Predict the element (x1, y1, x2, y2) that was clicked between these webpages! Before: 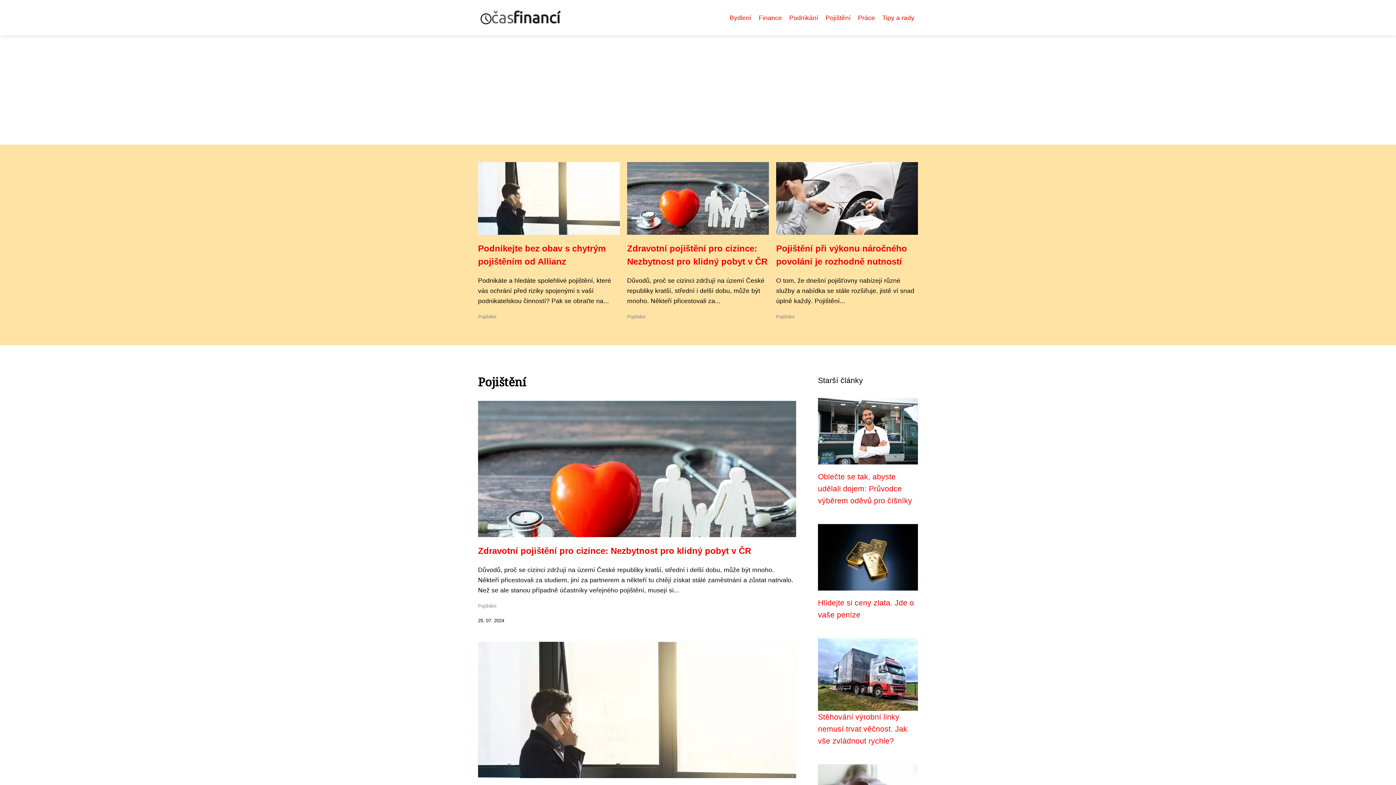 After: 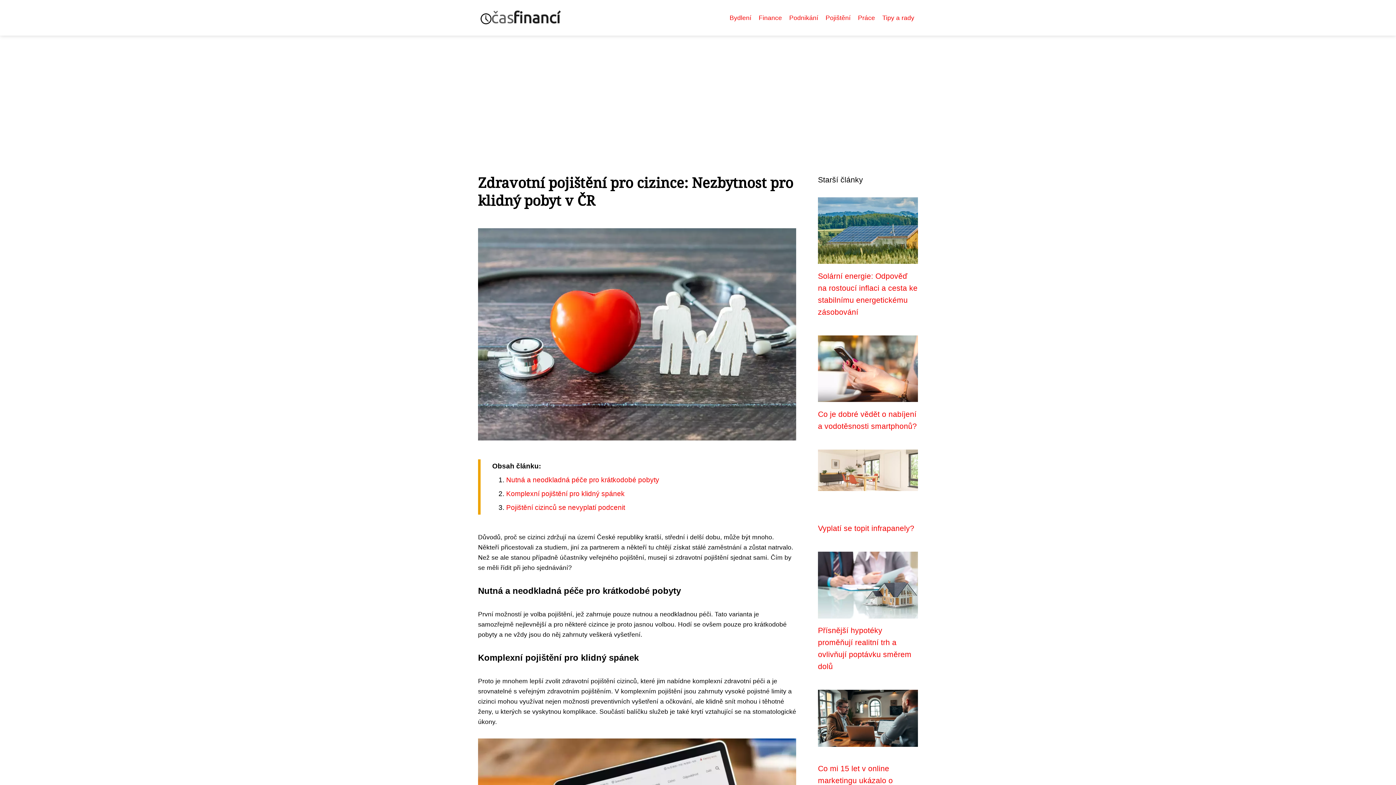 Action: bbox: (478, 546, 751, 556) label: Zdravotní pojištění pro cizince: Nezbytnost pro klidný pobyt v ČR